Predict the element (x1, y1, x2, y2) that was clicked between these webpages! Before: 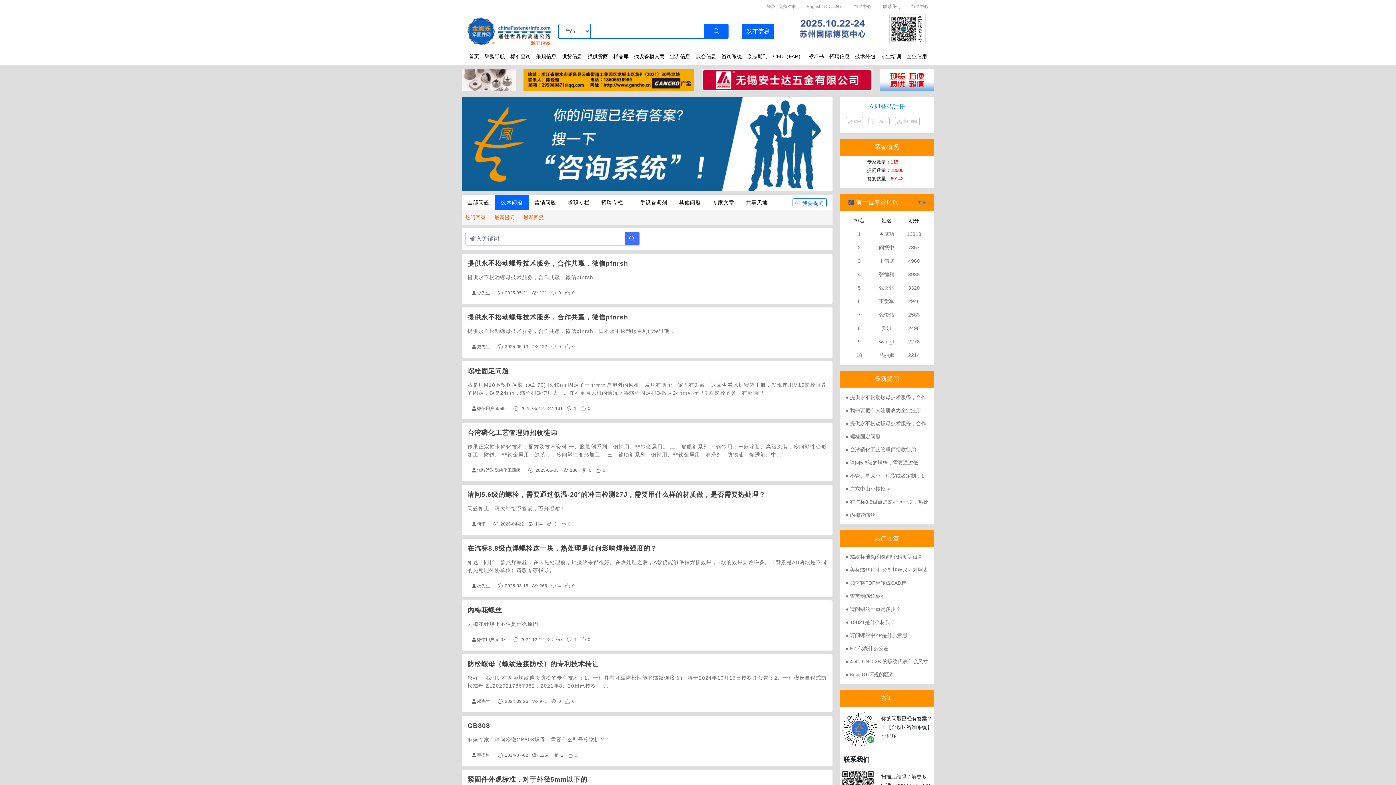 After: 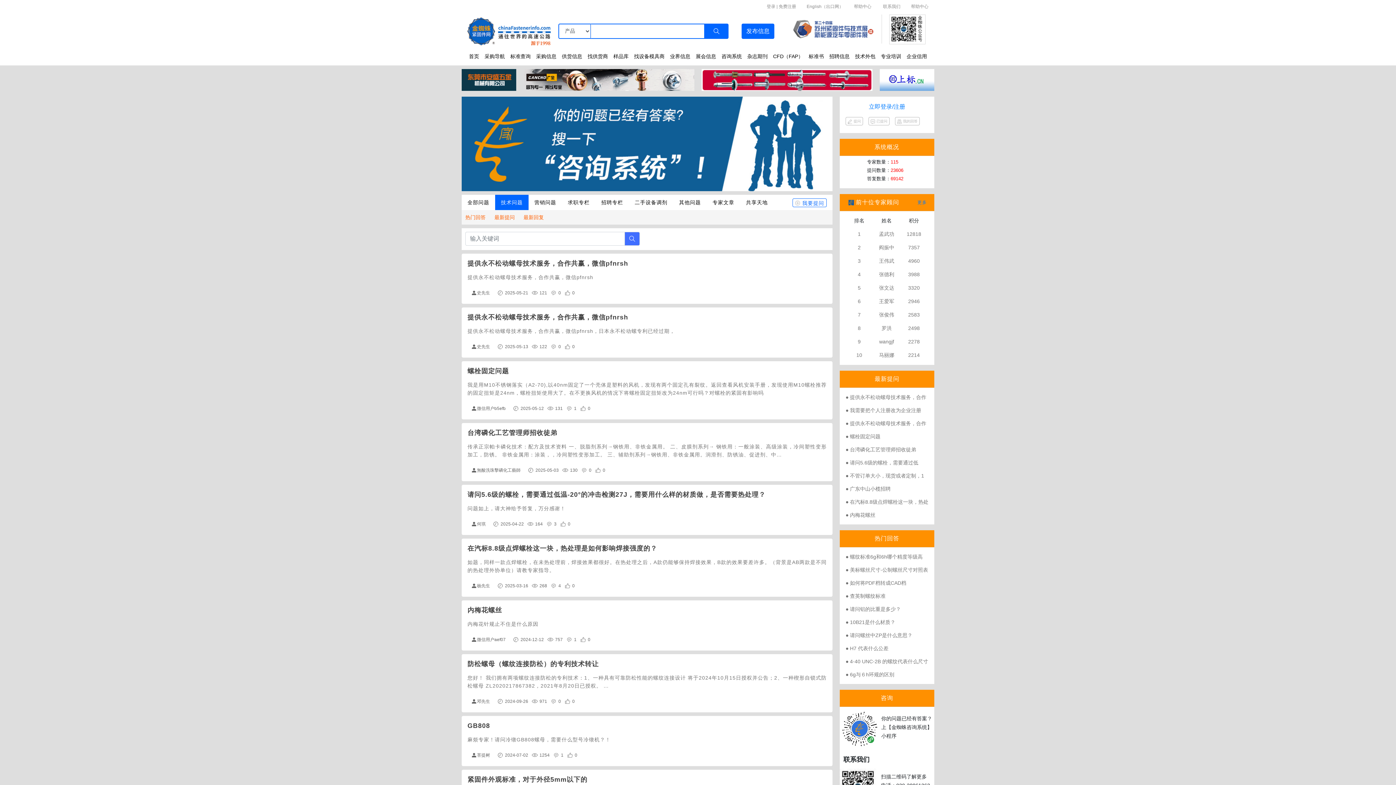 Action: bbox: (461, 654, 832, 712) label: 防松螺母（螺纹连接防松）的专利技术转让
您好！ 我们拥有两项螺纹连接防松的专利技术：1、一种具有可靠防松性能的螺纹连接设计 将于2024年10月15日授权并公告；2、一种楔形自锁式防松螺母 ZL2020217867382，2021年8月20日已授权。 …
邓先生
2024-09-26
971
0
0